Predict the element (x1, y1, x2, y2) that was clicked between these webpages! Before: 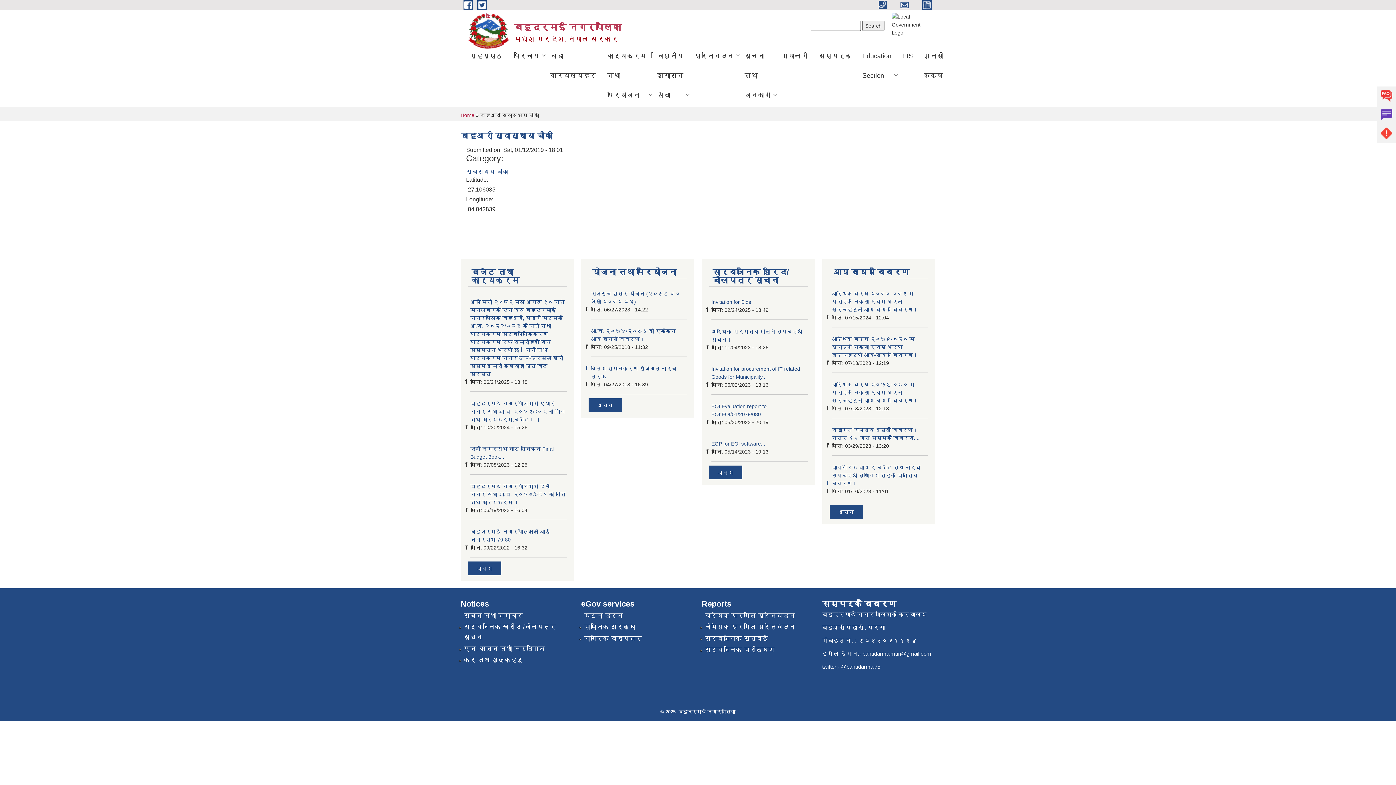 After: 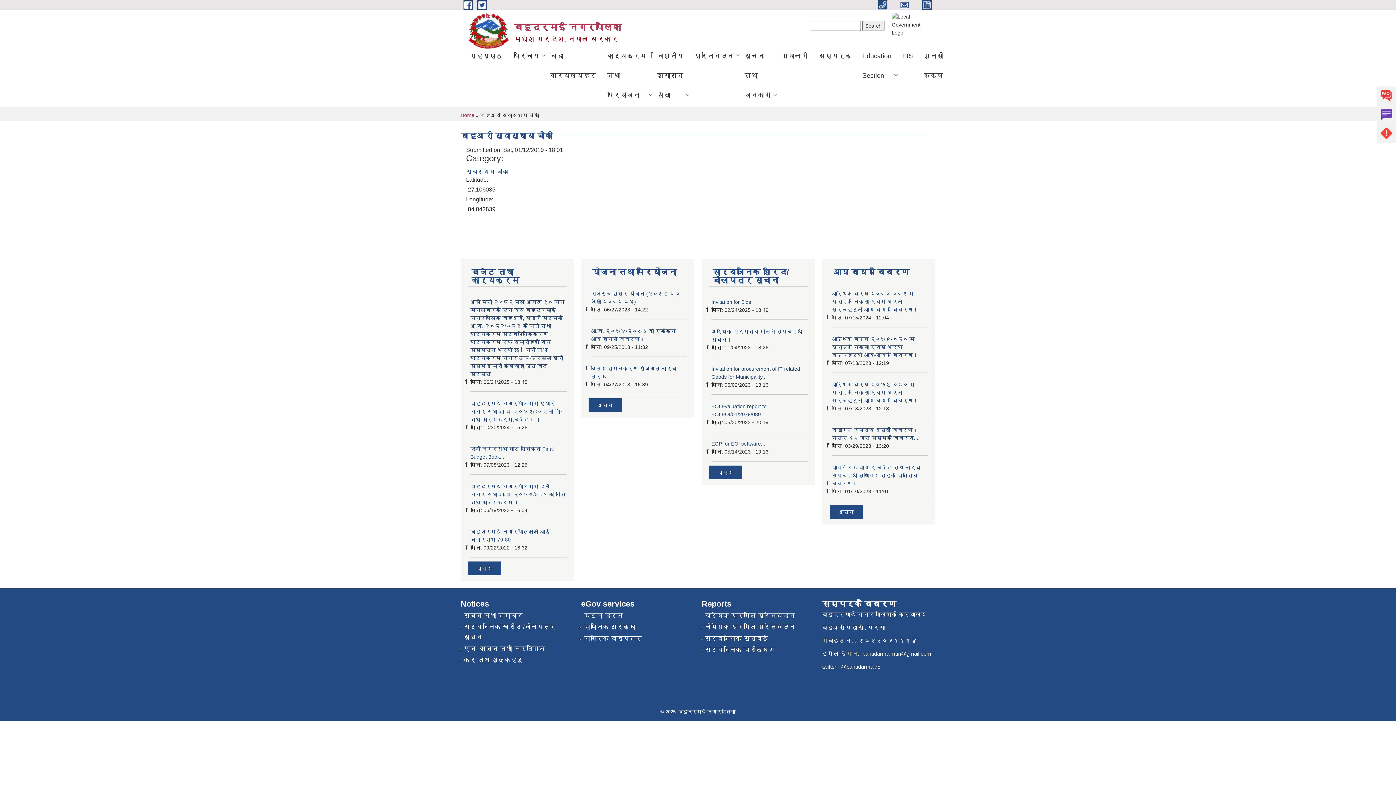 Action: label:    bbox: (878, 1, 892, 7)